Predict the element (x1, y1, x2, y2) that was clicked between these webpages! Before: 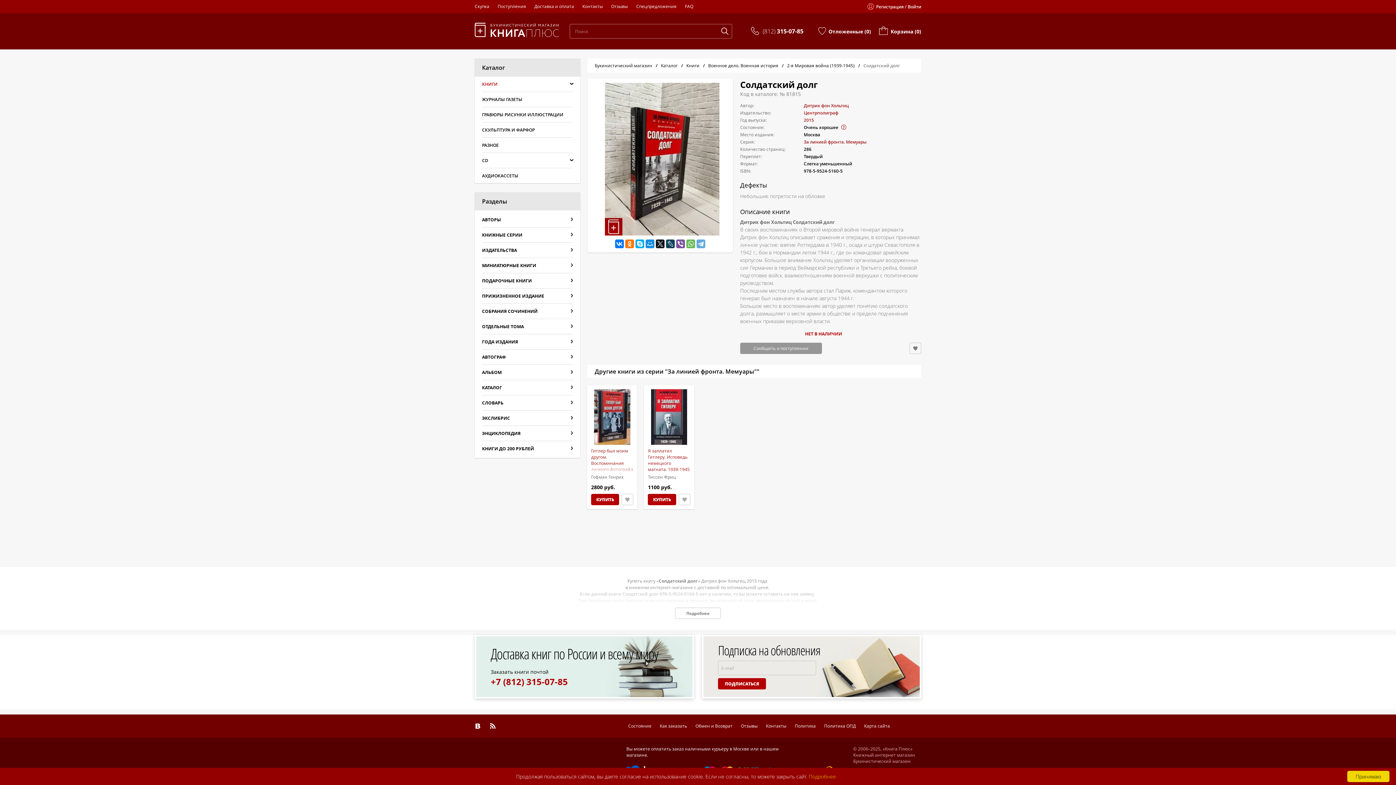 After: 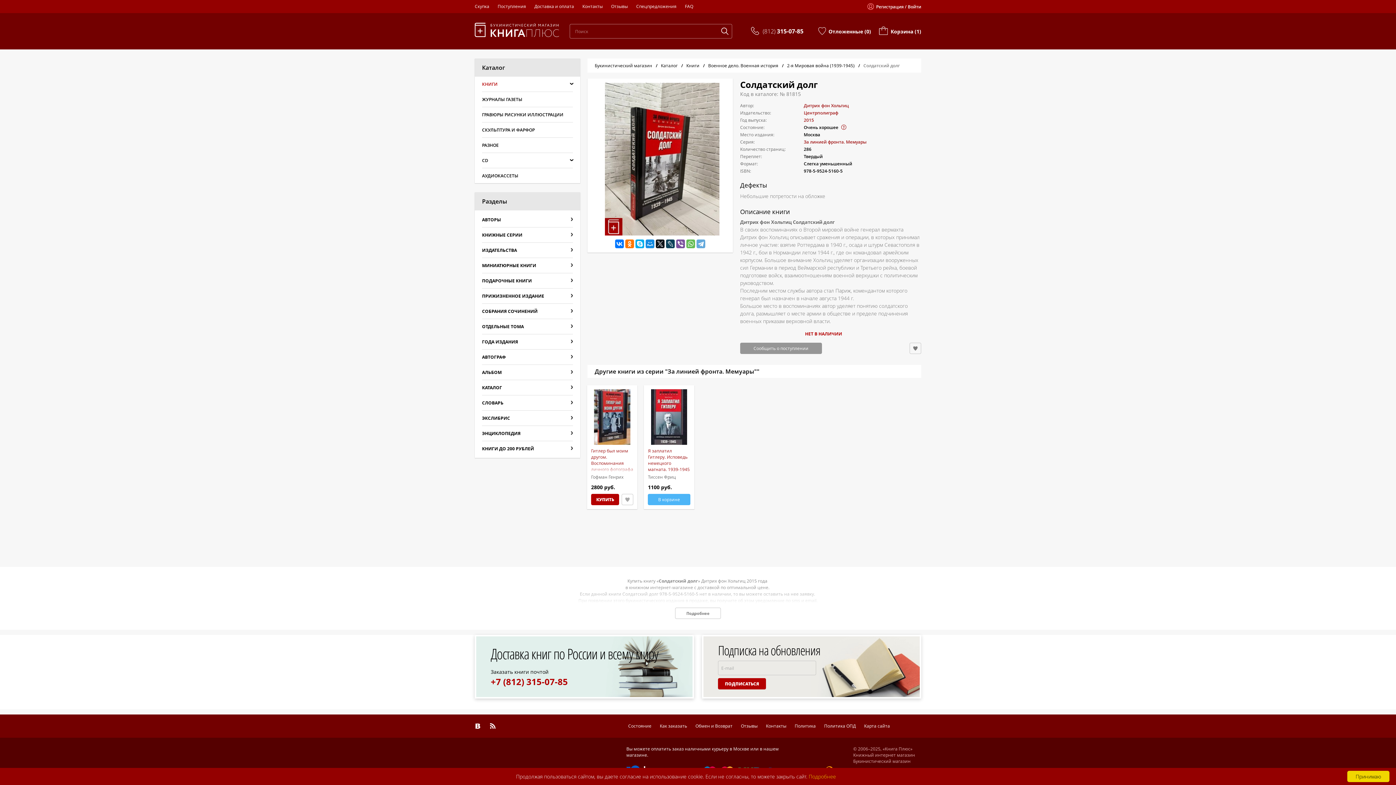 Action: label: КУПИТЬ bbox: (648, 494, 676, 505)